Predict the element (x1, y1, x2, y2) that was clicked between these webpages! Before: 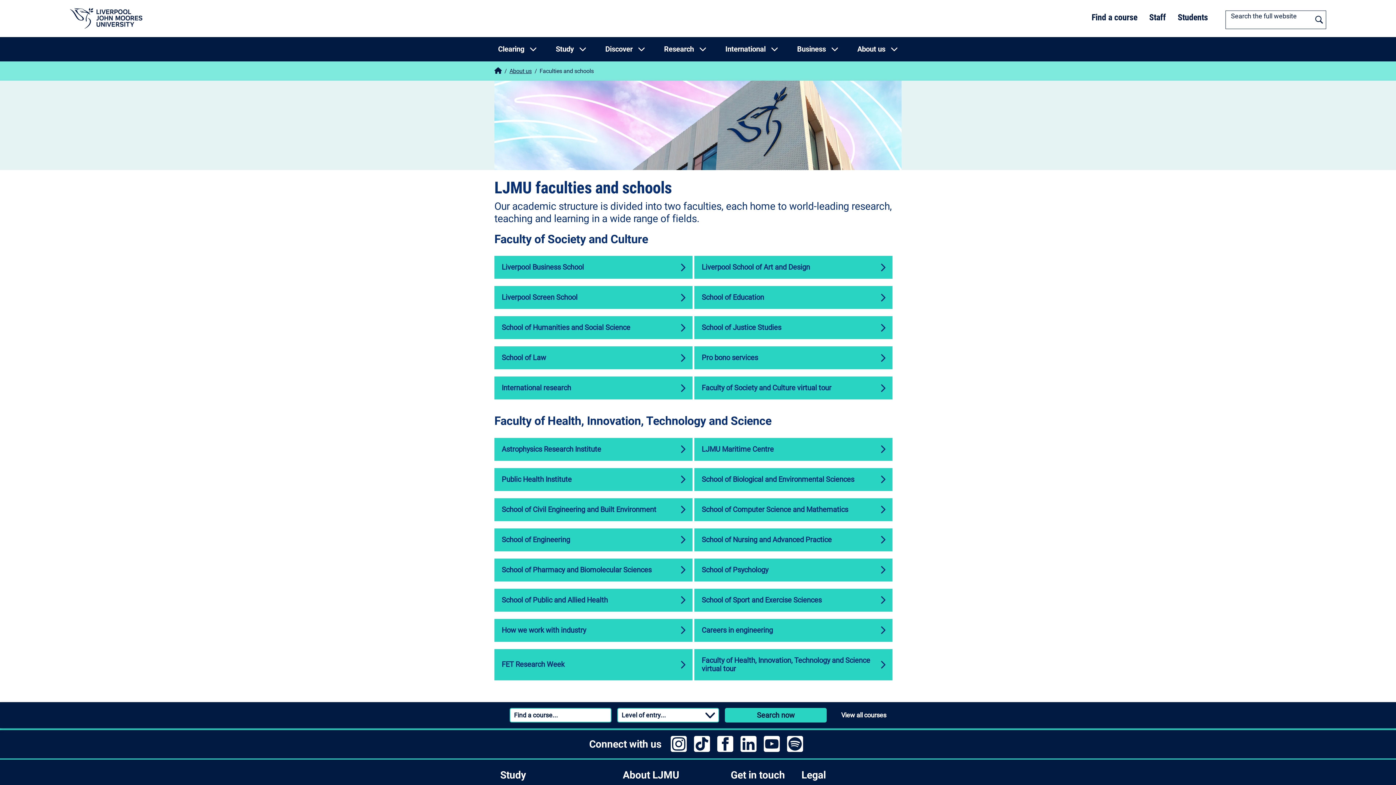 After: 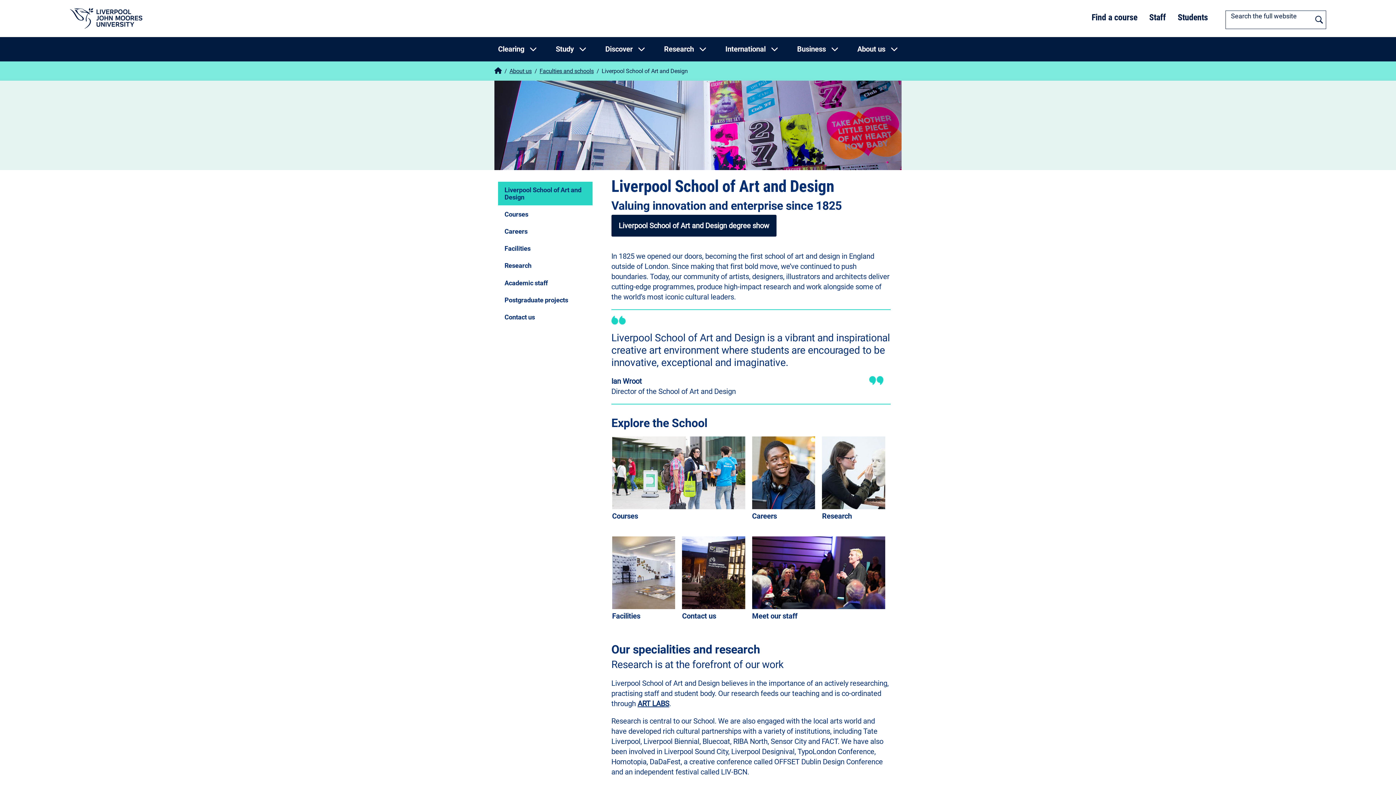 Action: bbox: (694, 256, 892, 279) label: Liverpool School of Art and Design